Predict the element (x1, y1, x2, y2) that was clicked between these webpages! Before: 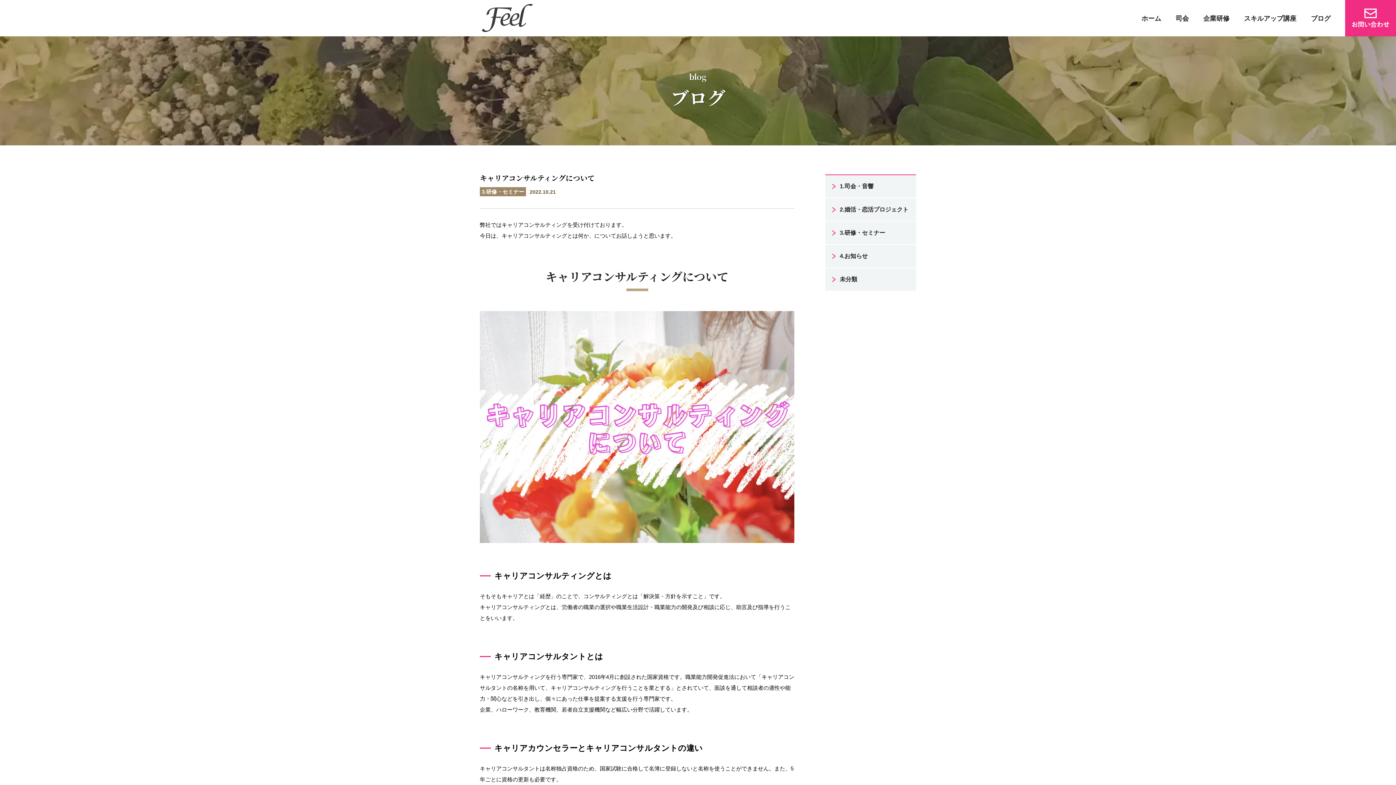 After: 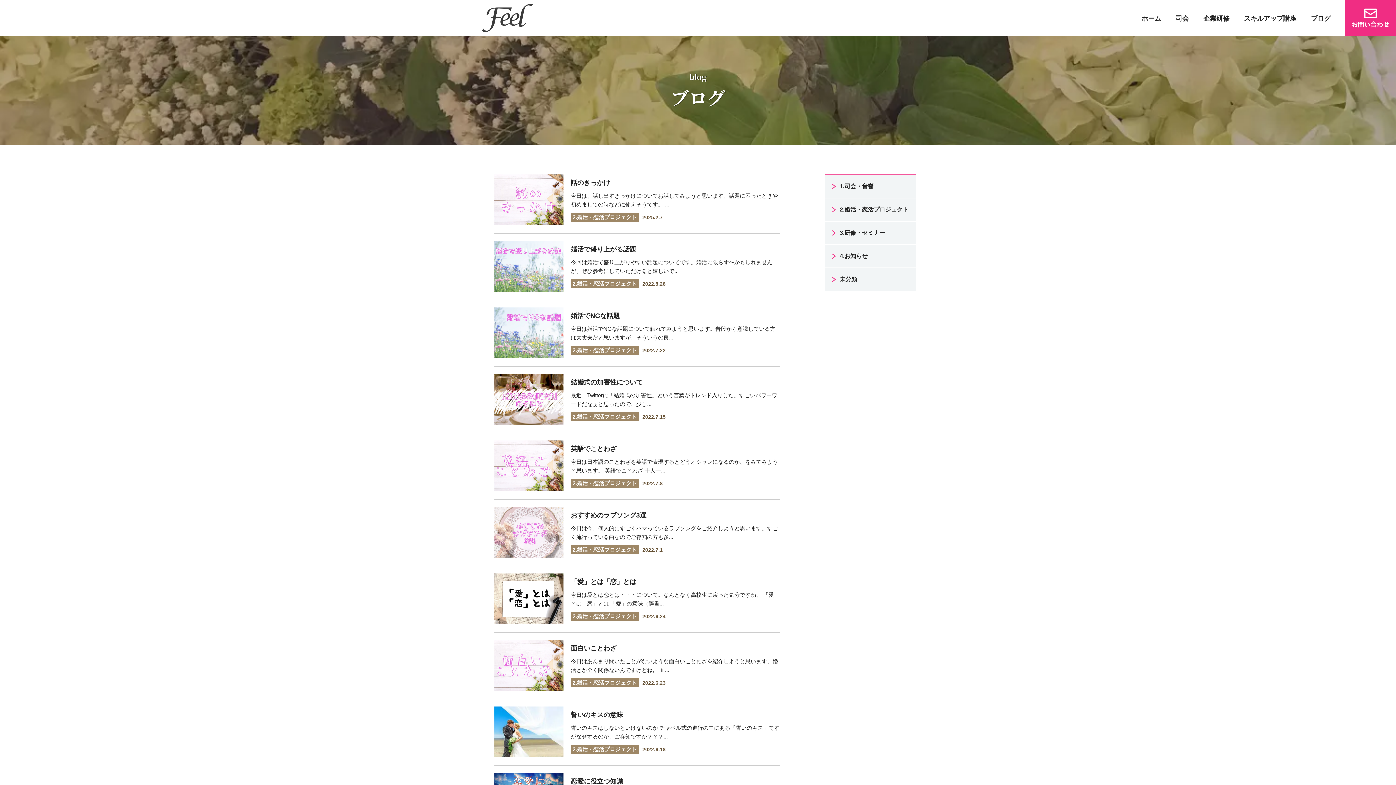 Action: label: 2.婚活・恋活プロジェクト bbox: (825, 198, 916, 221)